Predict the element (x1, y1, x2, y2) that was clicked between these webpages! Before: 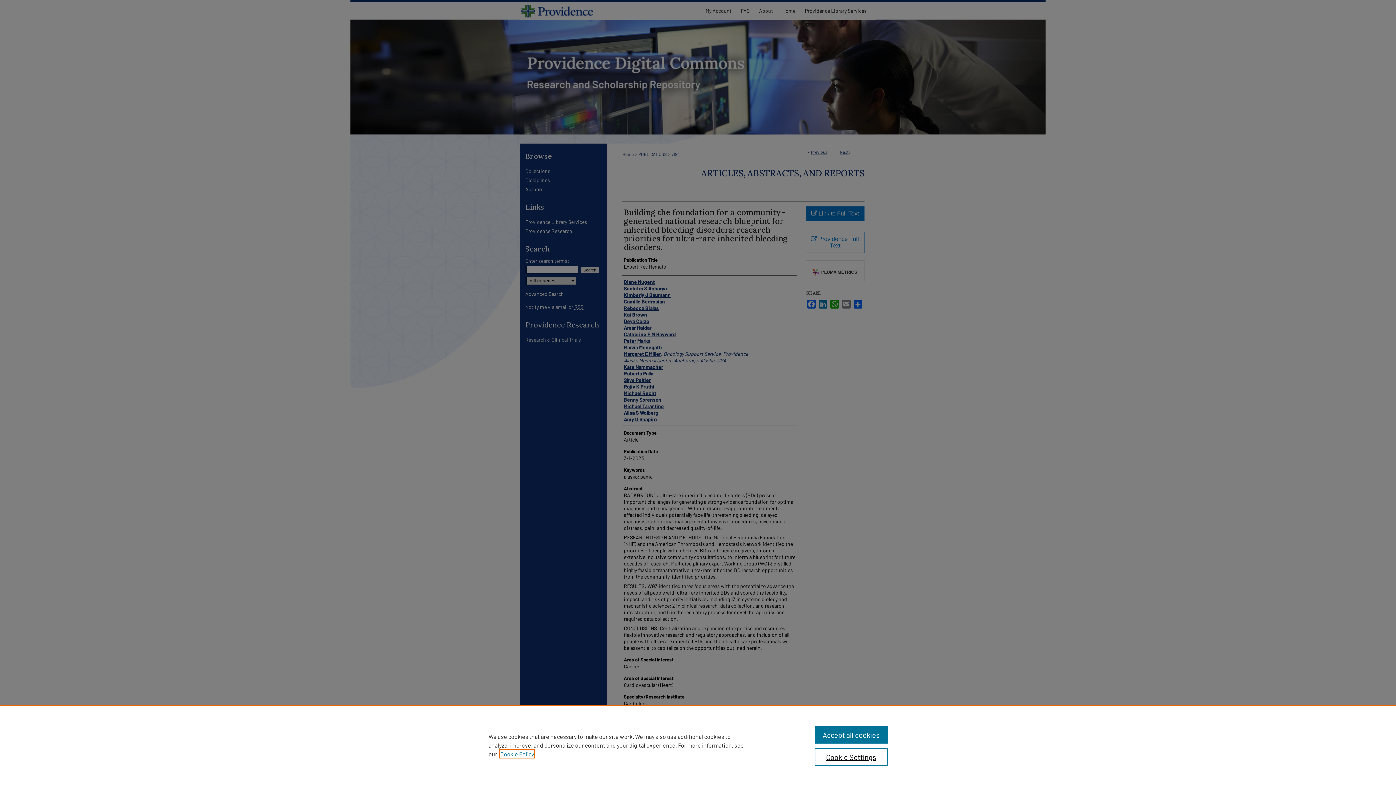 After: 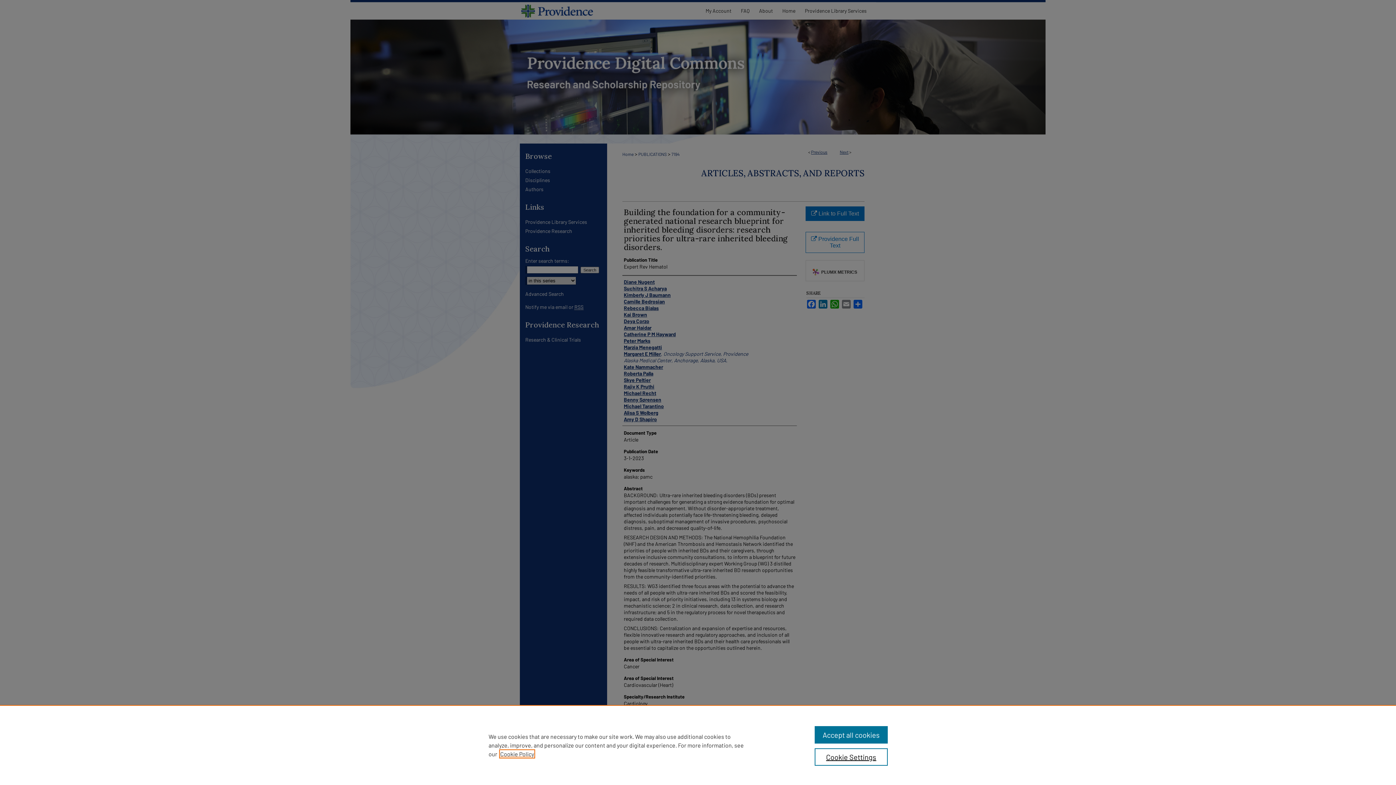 Action: bbox: (500, 750, 534, 757) label: , opens in a new tab